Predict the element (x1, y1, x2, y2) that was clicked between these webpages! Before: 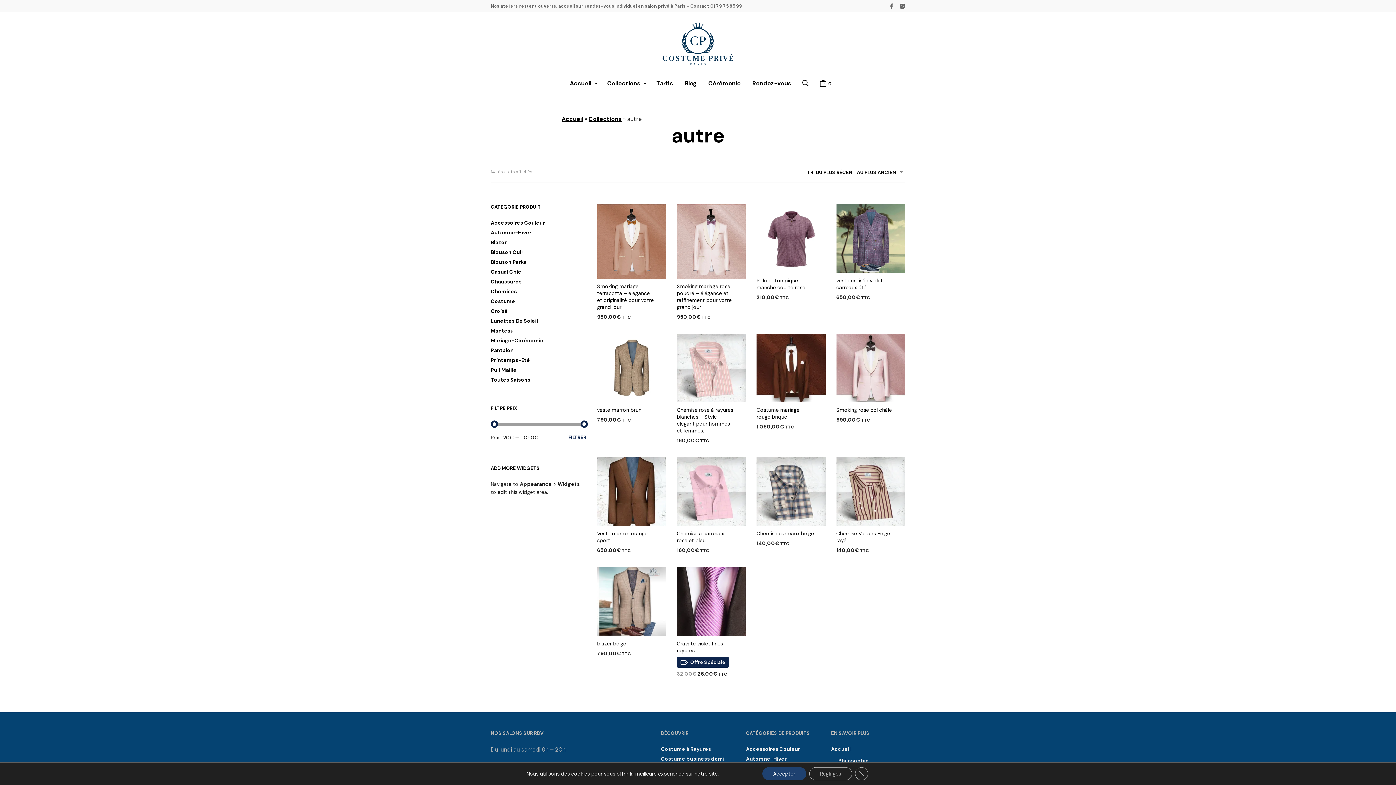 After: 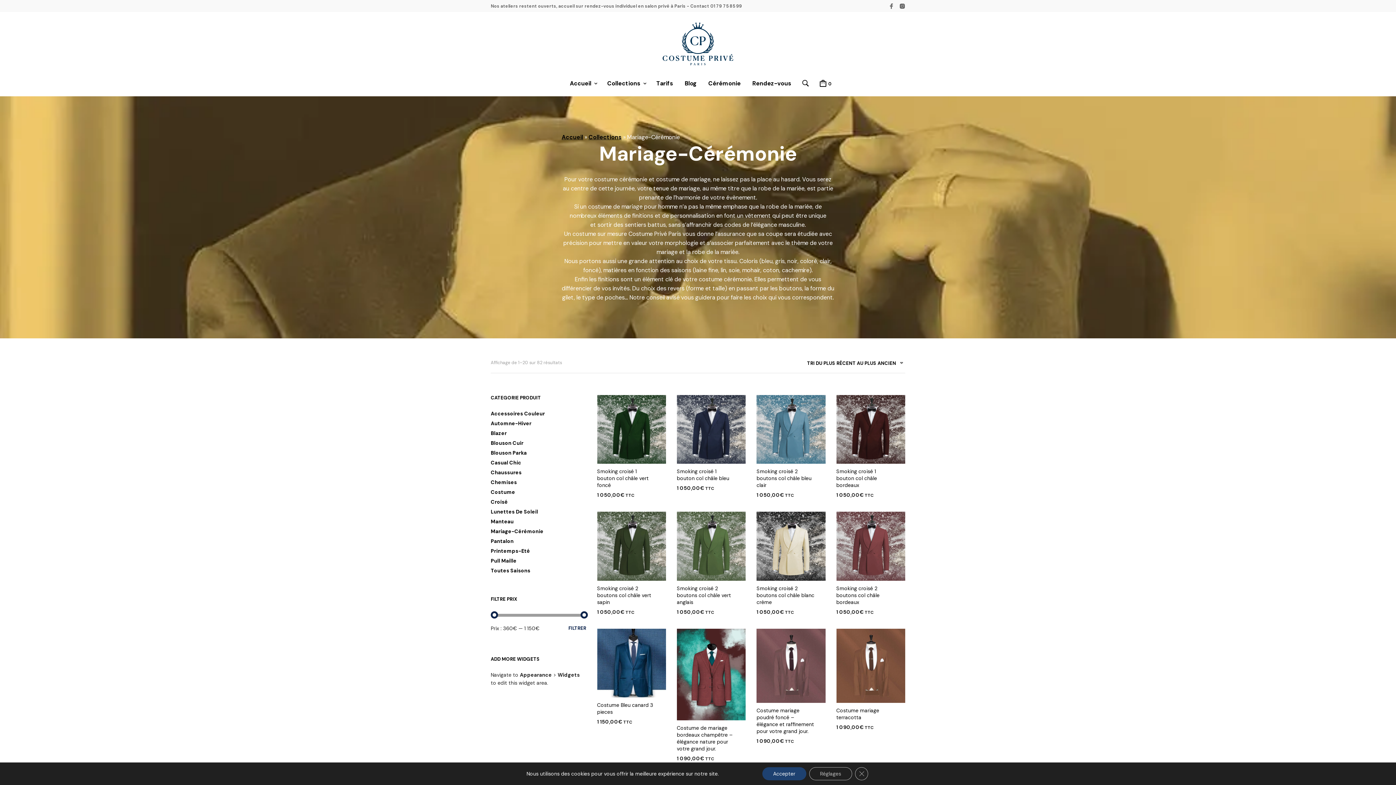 Action: label: Mariage-Cérémonie bbox: (490, 337, 543, 344)